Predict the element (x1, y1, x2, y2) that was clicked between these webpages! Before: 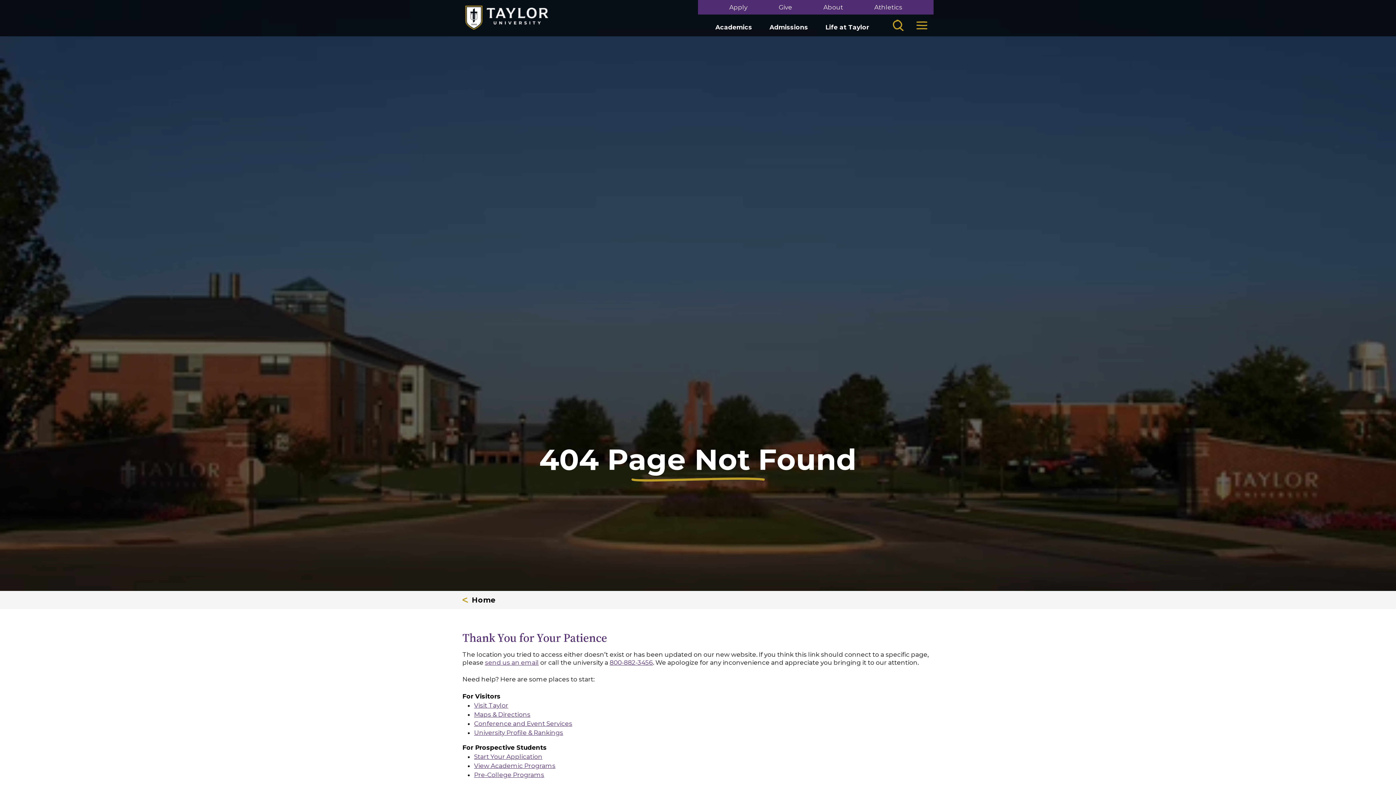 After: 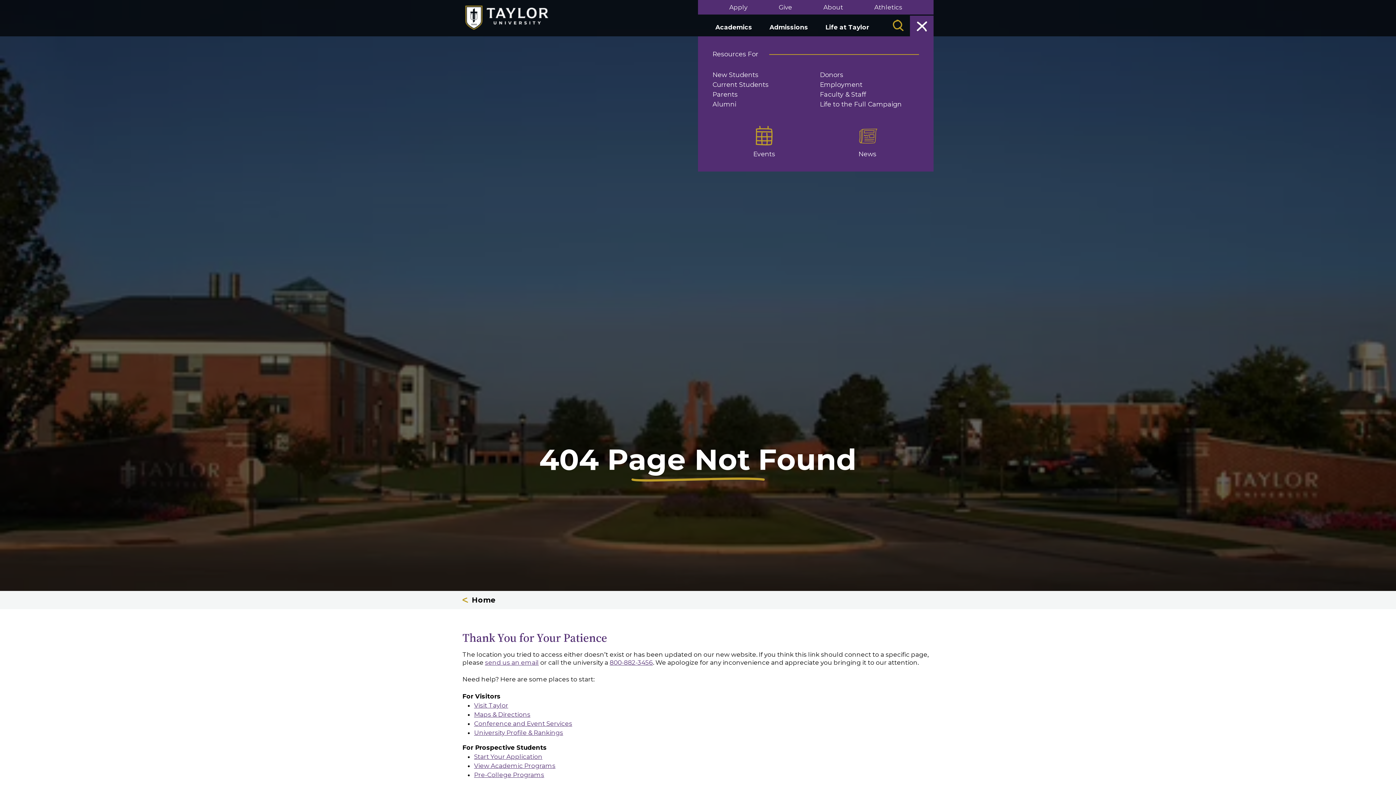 Action: bbox: (910, 18, 933, 32) label: Mega Menu